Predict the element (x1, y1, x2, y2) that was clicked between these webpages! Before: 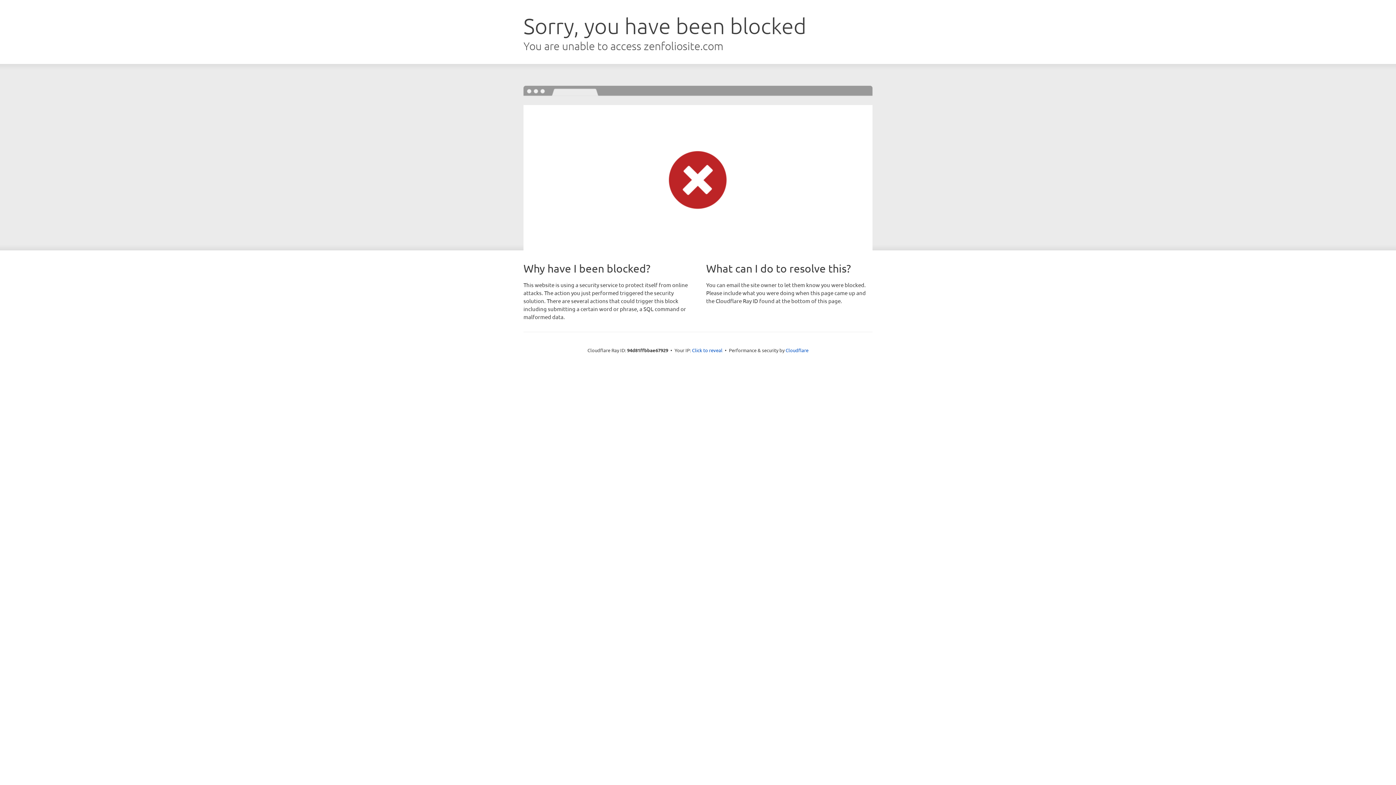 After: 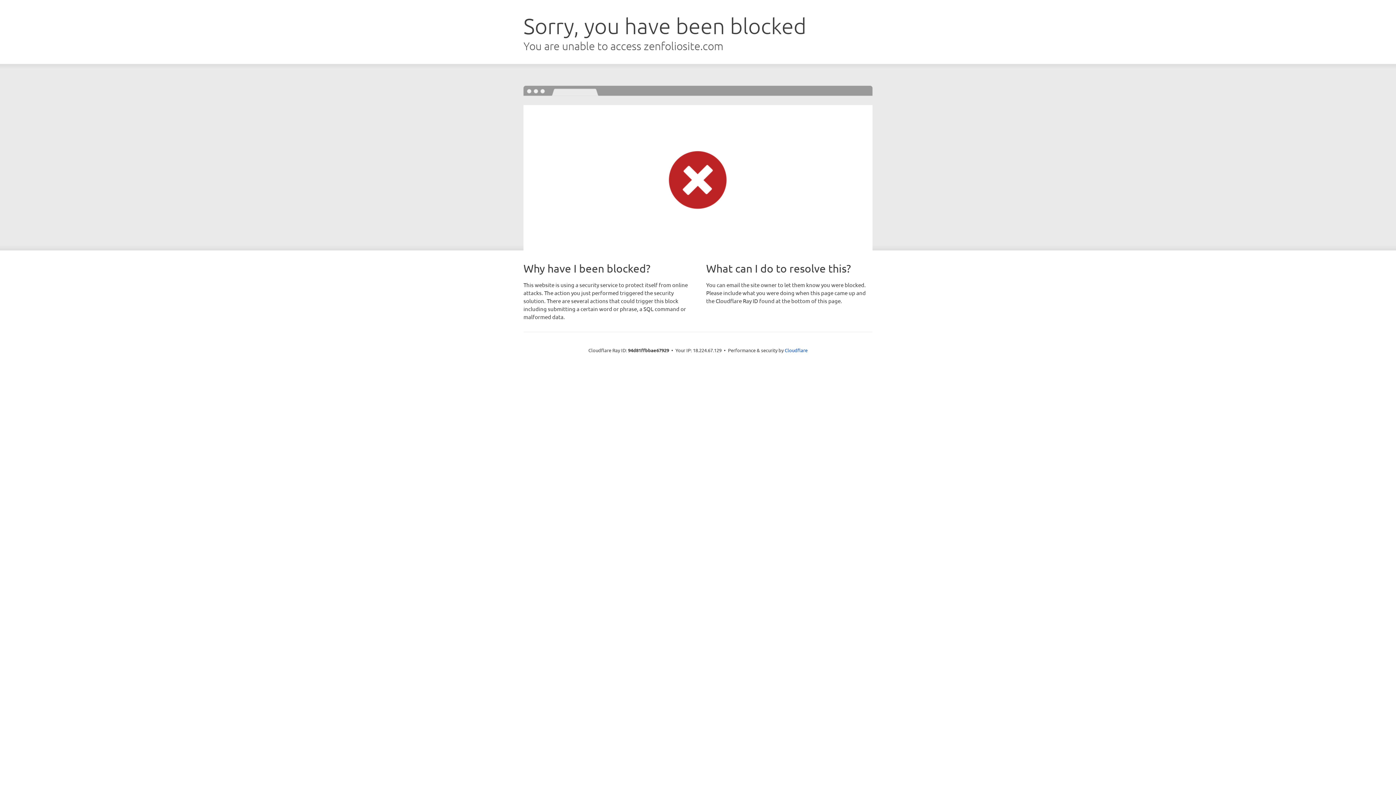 Action: bbox: (692, 346, 722, 353) label: Click to reveal